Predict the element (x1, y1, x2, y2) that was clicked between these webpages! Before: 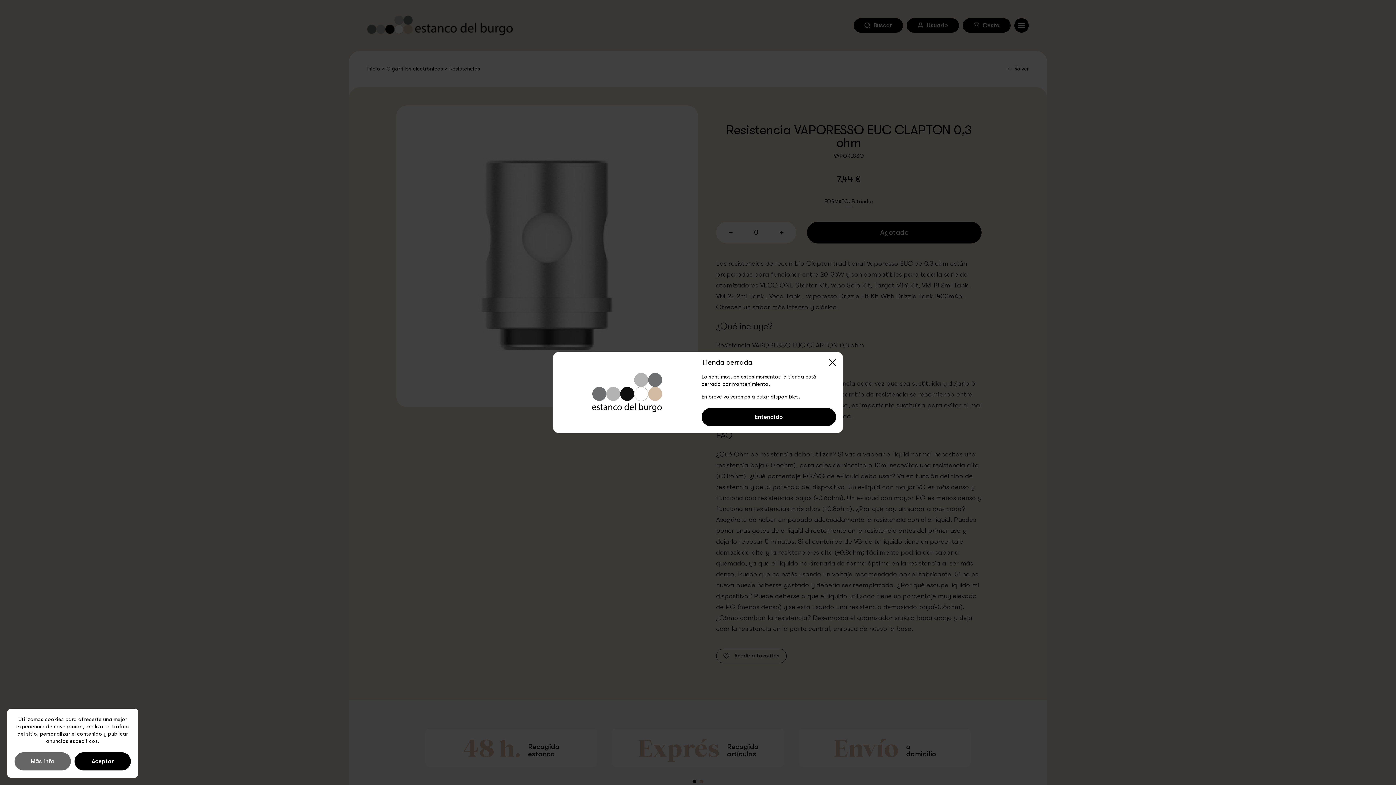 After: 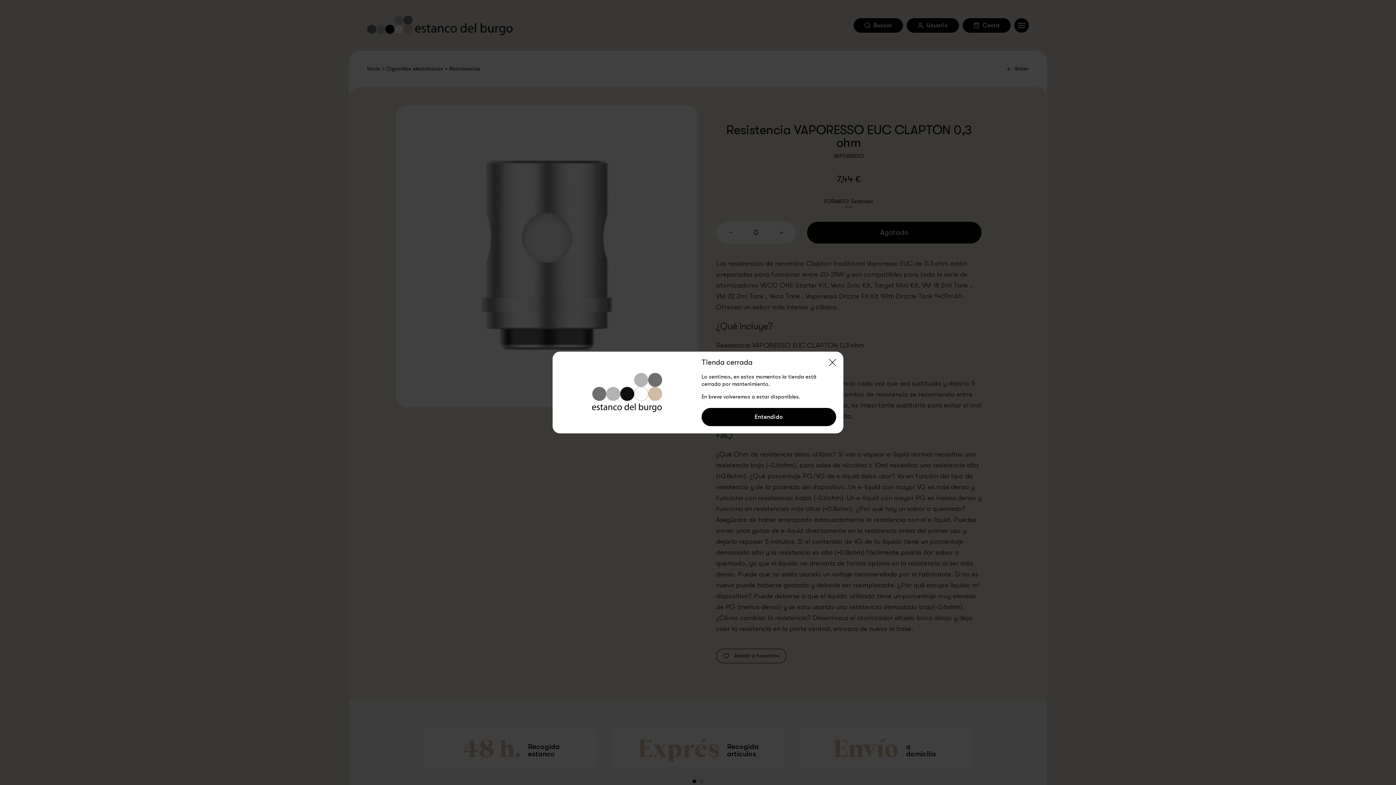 Action: label: Aceptar bbox: (74, 752, 130, 770)